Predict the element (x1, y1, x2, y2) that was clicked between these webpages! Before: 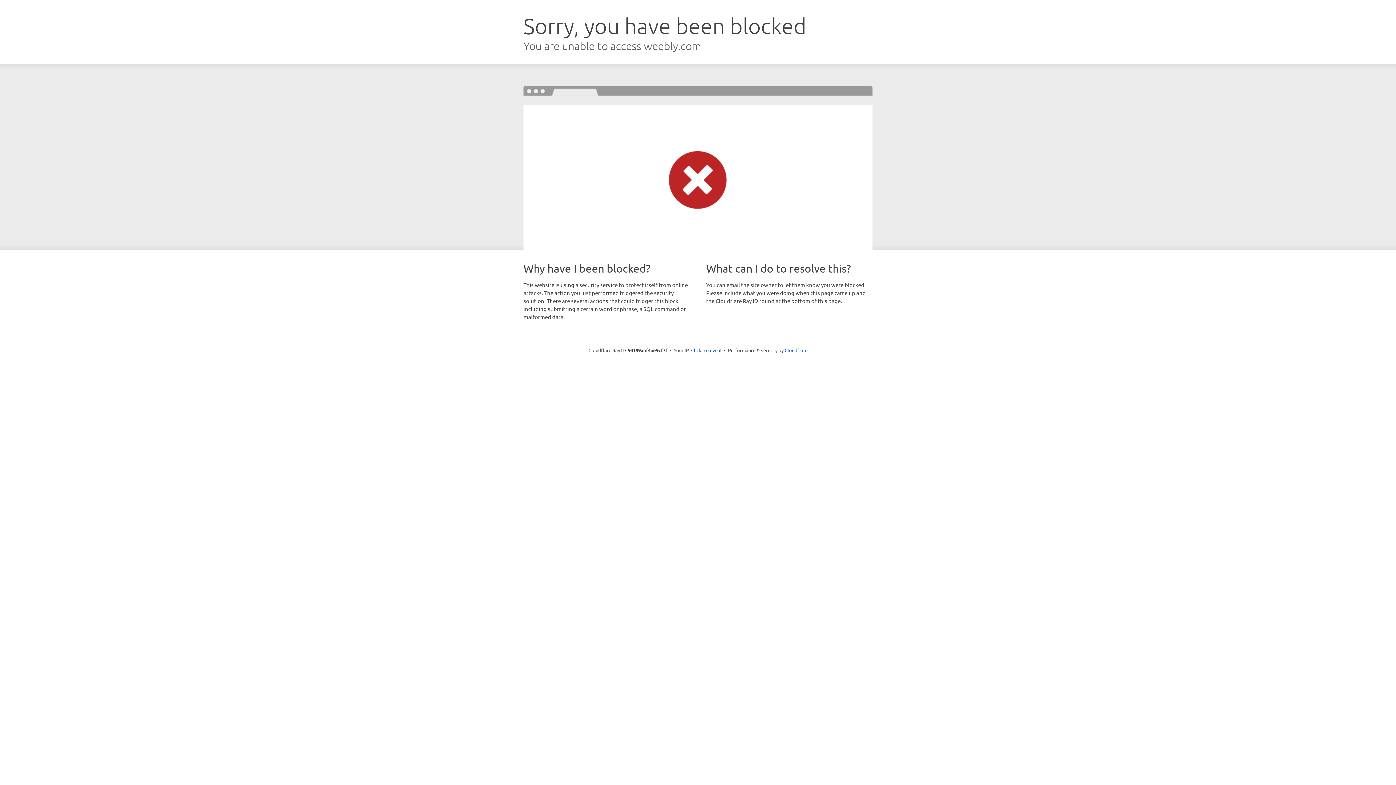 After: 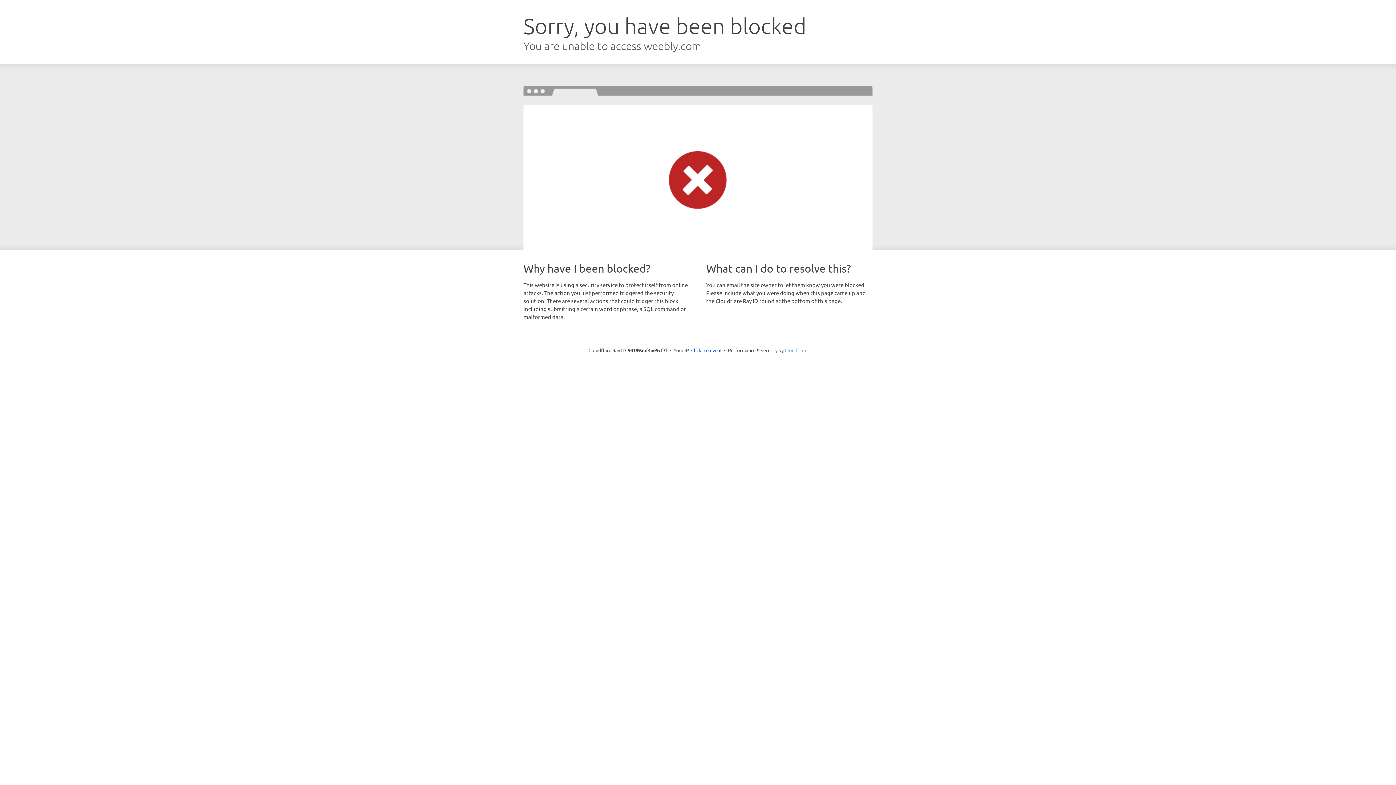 Action: label: Cloudflare bbox: (784, 347, 807, 353)